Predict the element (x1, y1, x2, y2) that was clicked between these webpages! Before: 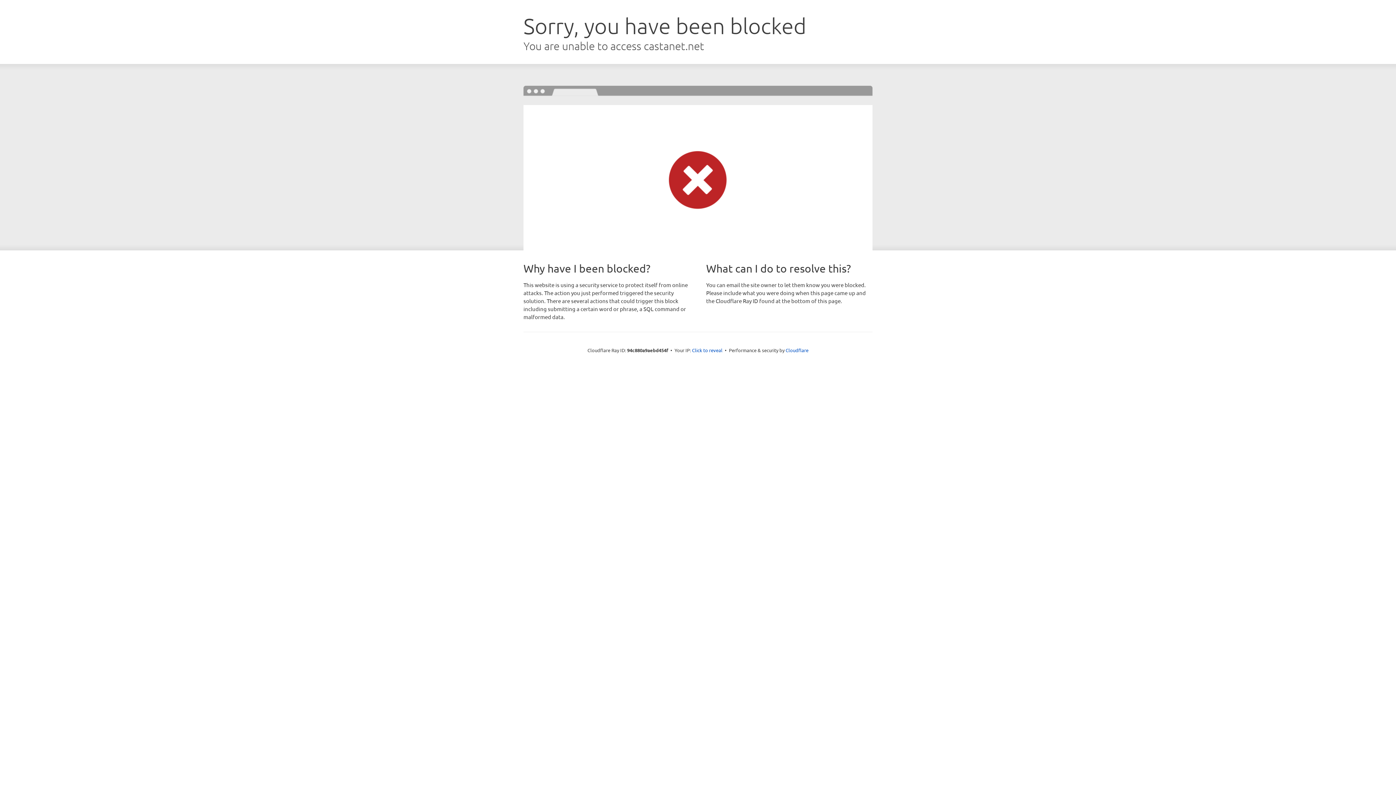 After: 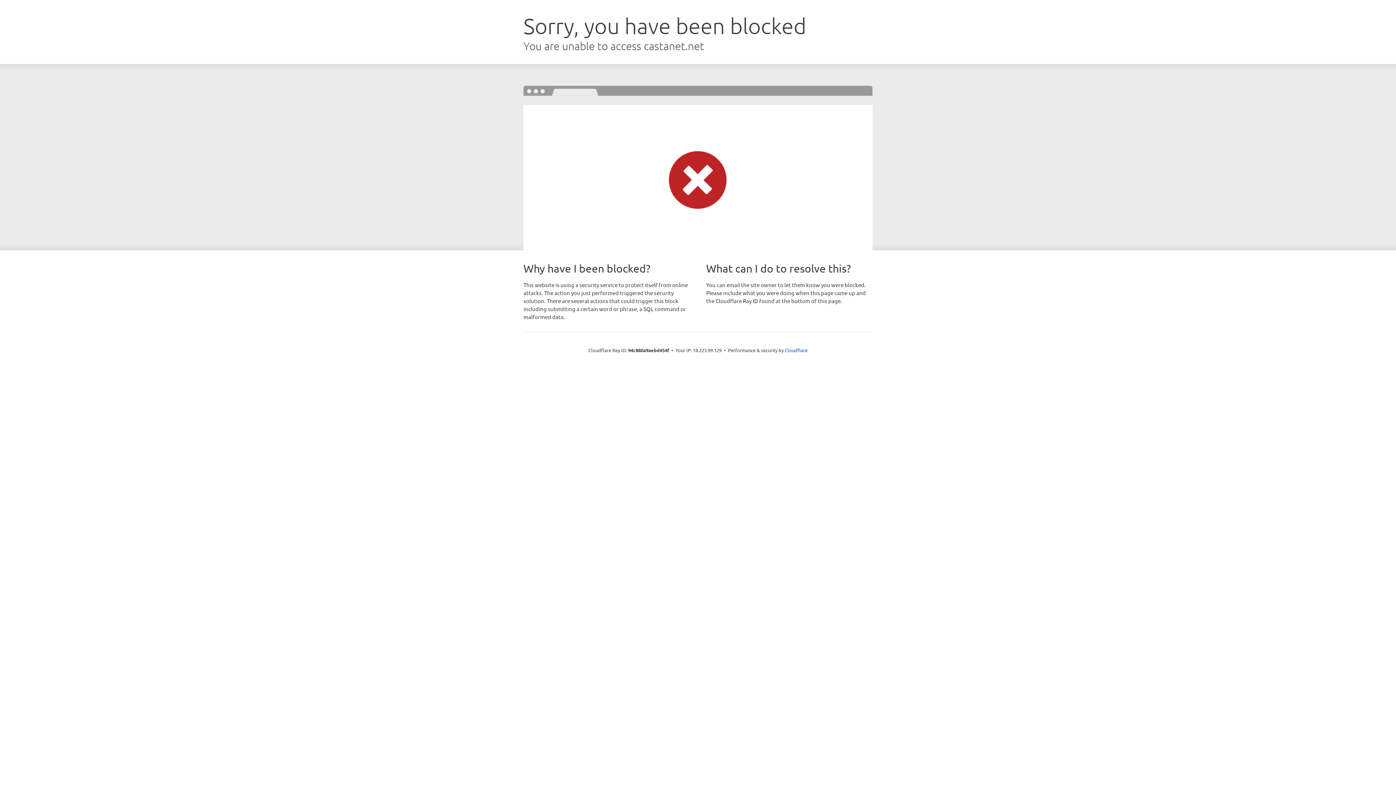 Action: label: Click to reveal bbox: (692, 346, 722, 353)